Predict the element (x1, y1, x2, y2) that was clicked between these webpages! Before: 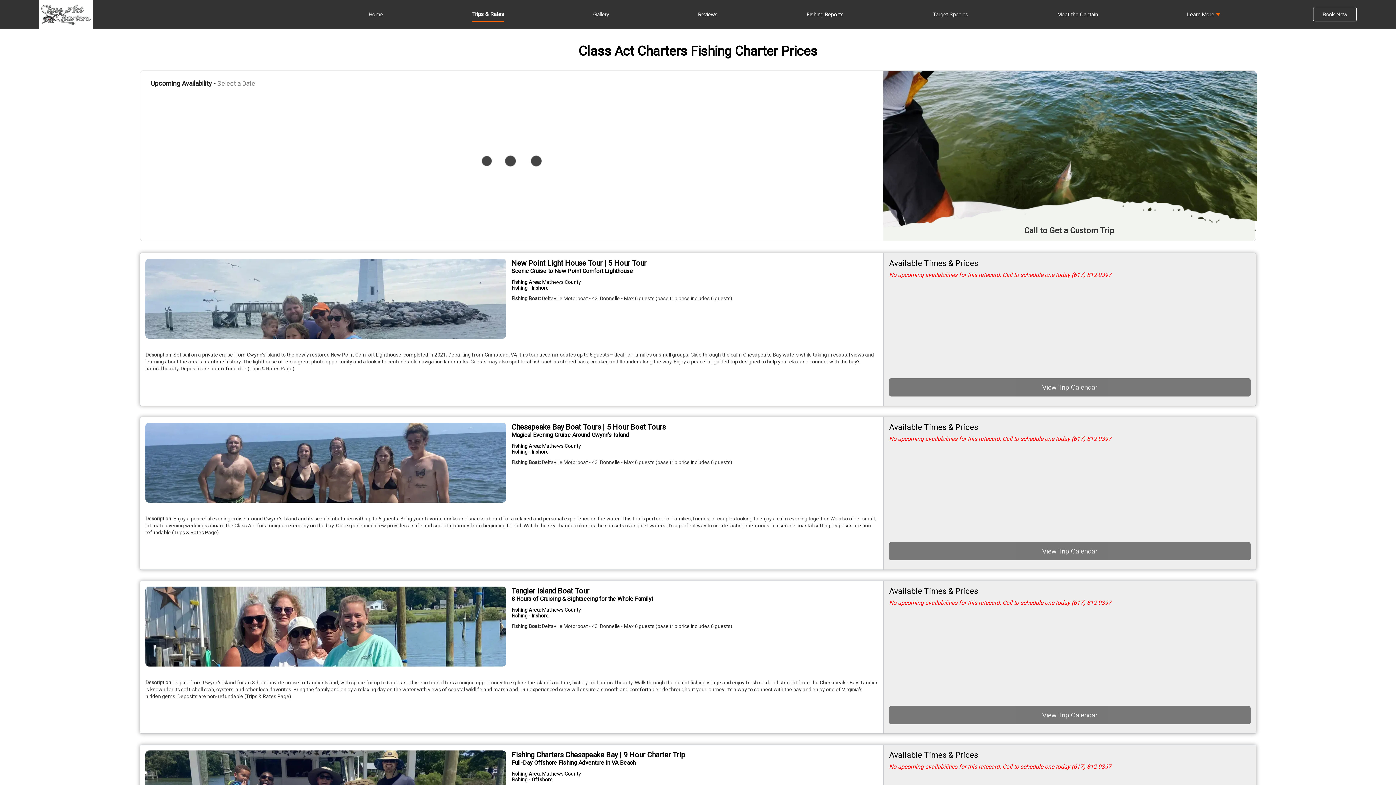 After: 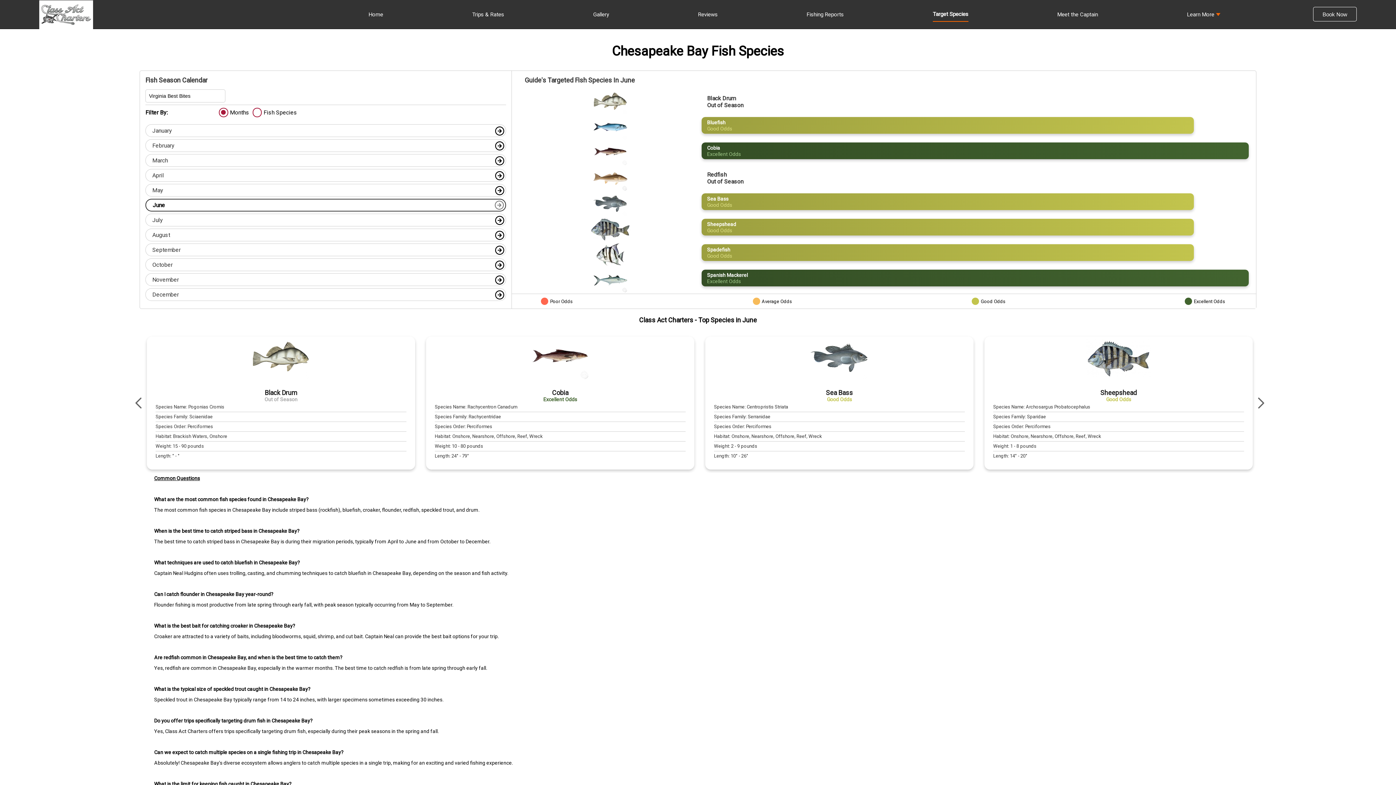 Action: bbox: (935, 11, 970, 21) label: Target Species